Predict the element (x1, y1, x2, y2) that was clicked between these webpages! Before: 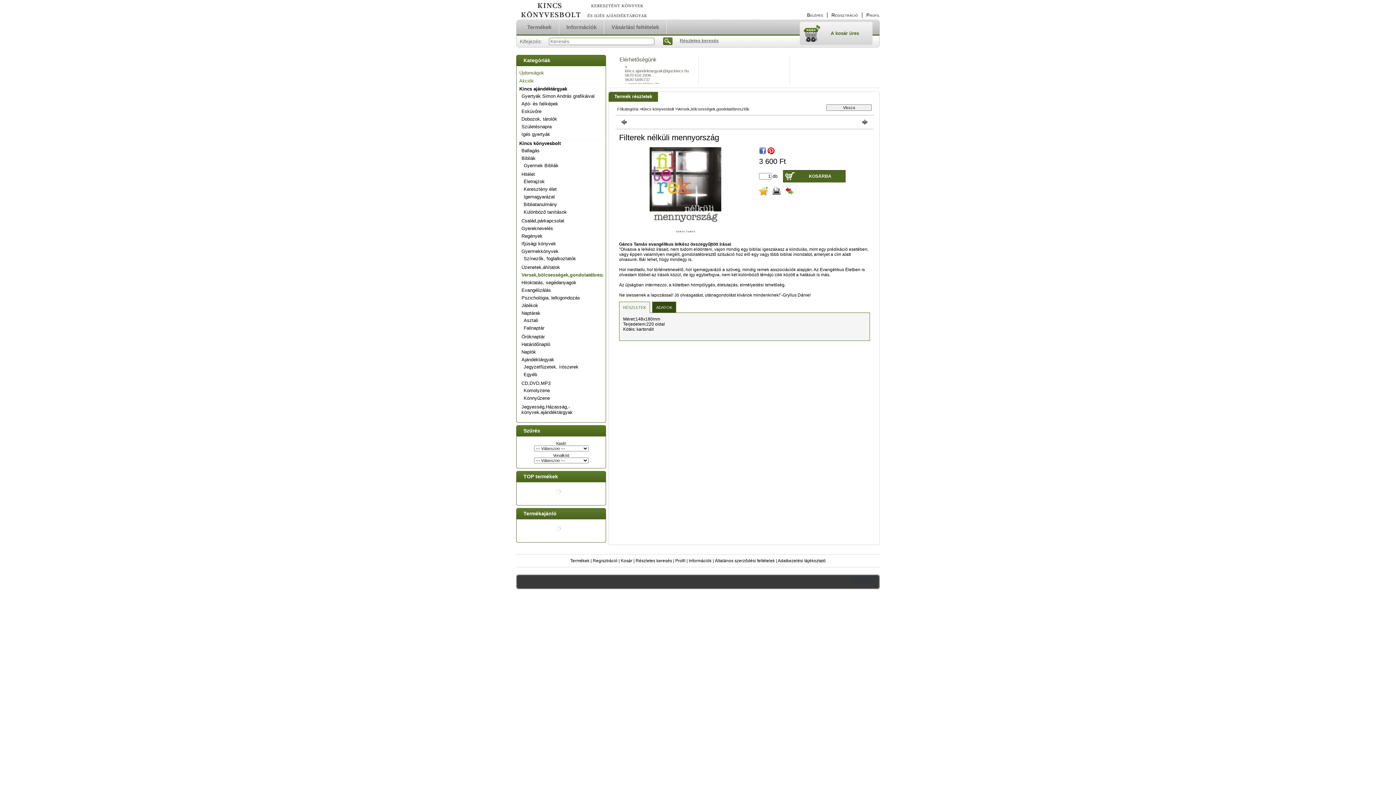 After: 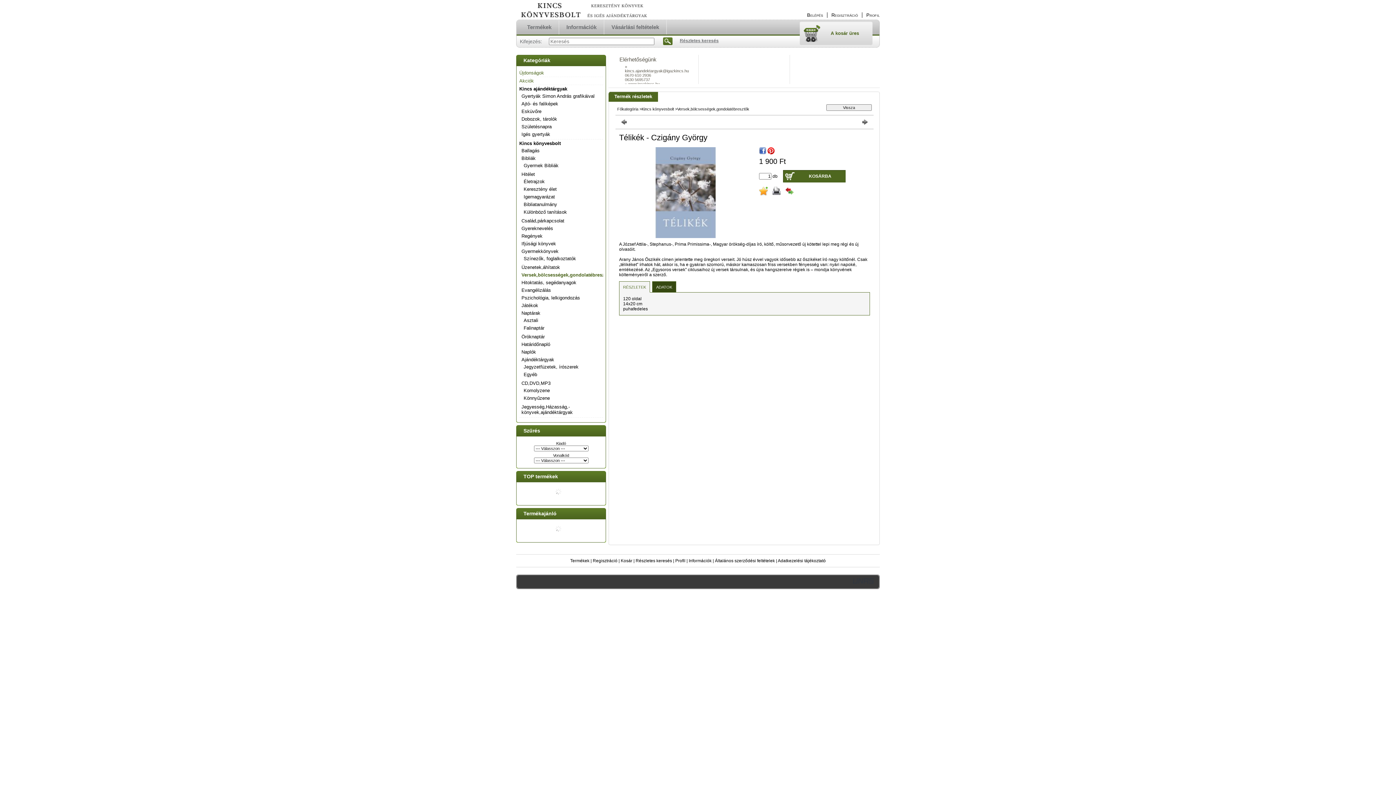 Action: label:   bbox: (621, 119, 712, 125)